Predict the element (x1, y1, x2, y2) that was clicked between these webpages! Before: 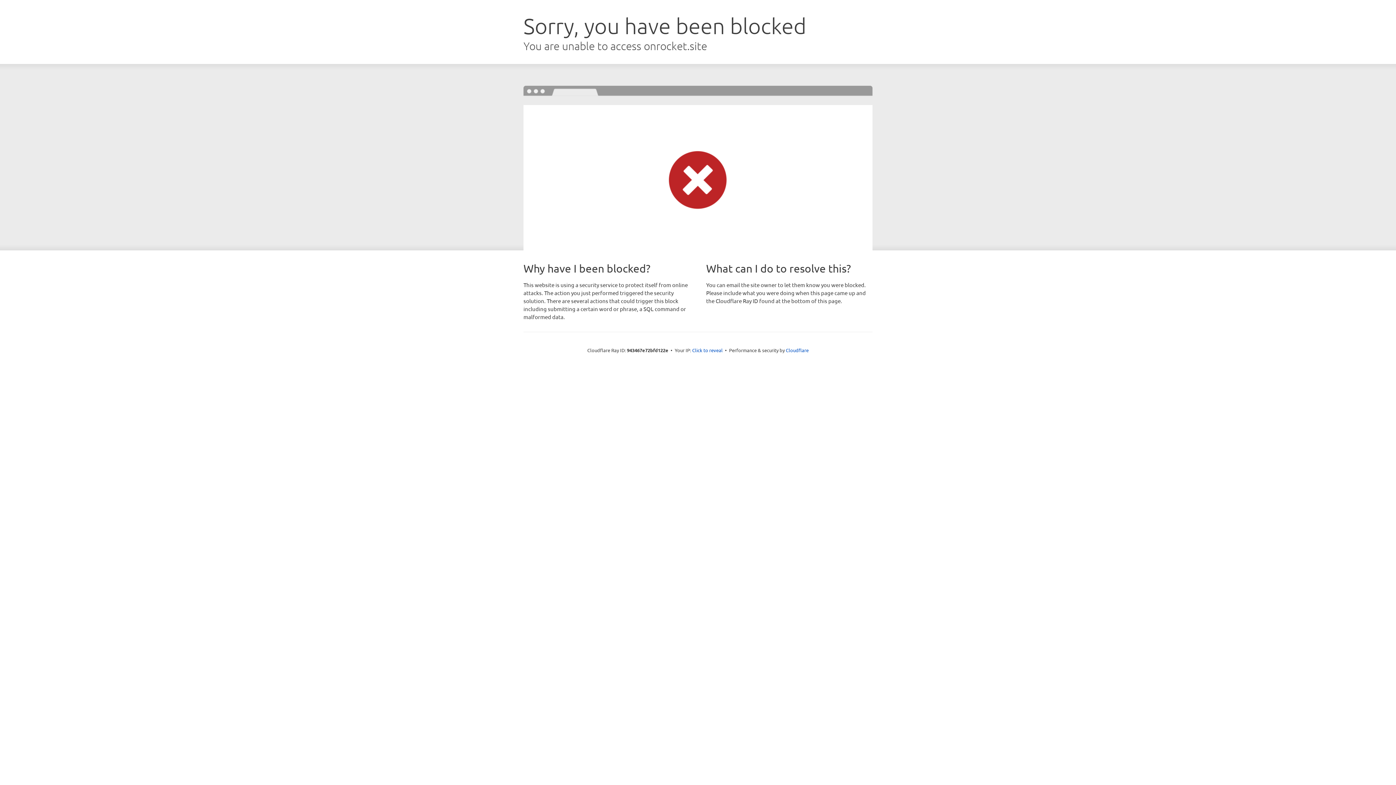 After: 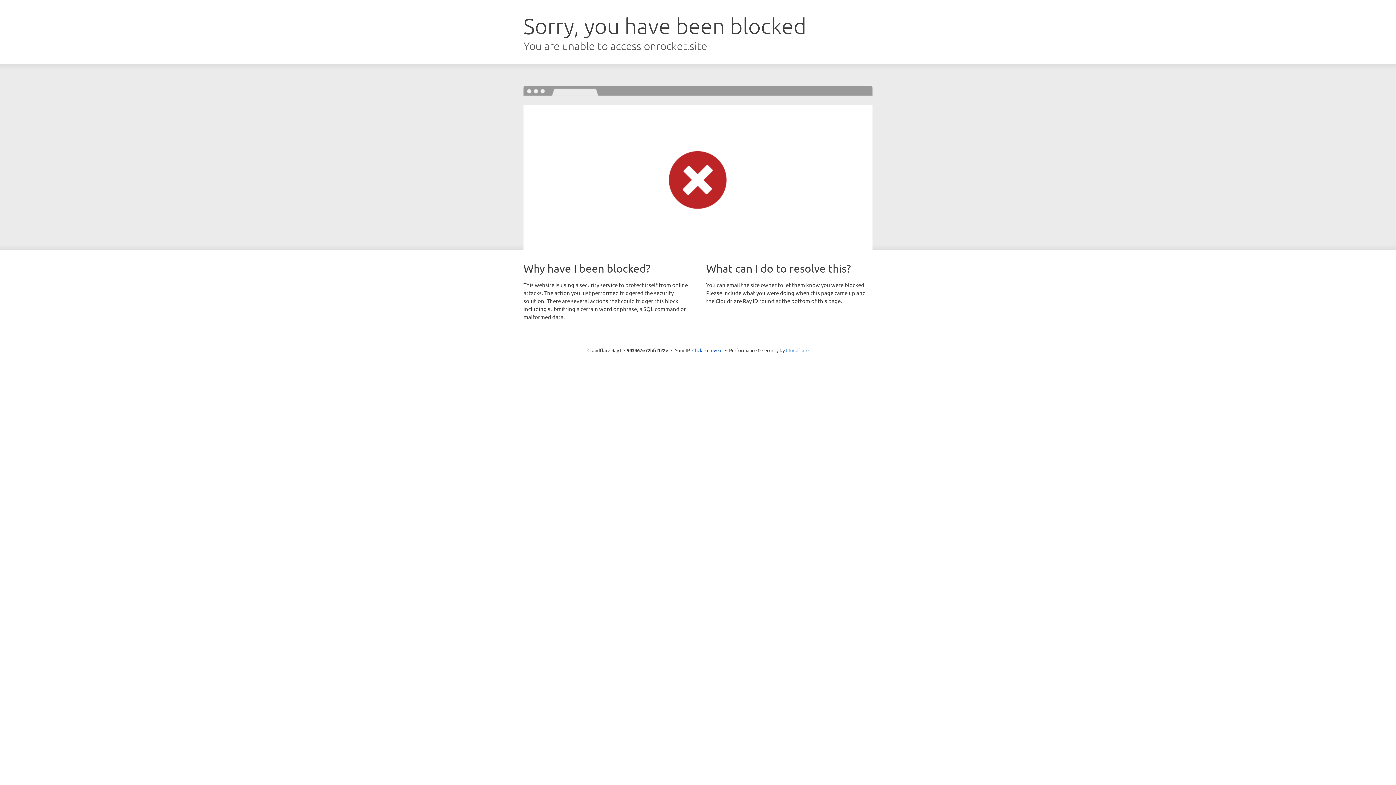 Action: bbox: (786, 347, 808, 353) label: Cloudflare